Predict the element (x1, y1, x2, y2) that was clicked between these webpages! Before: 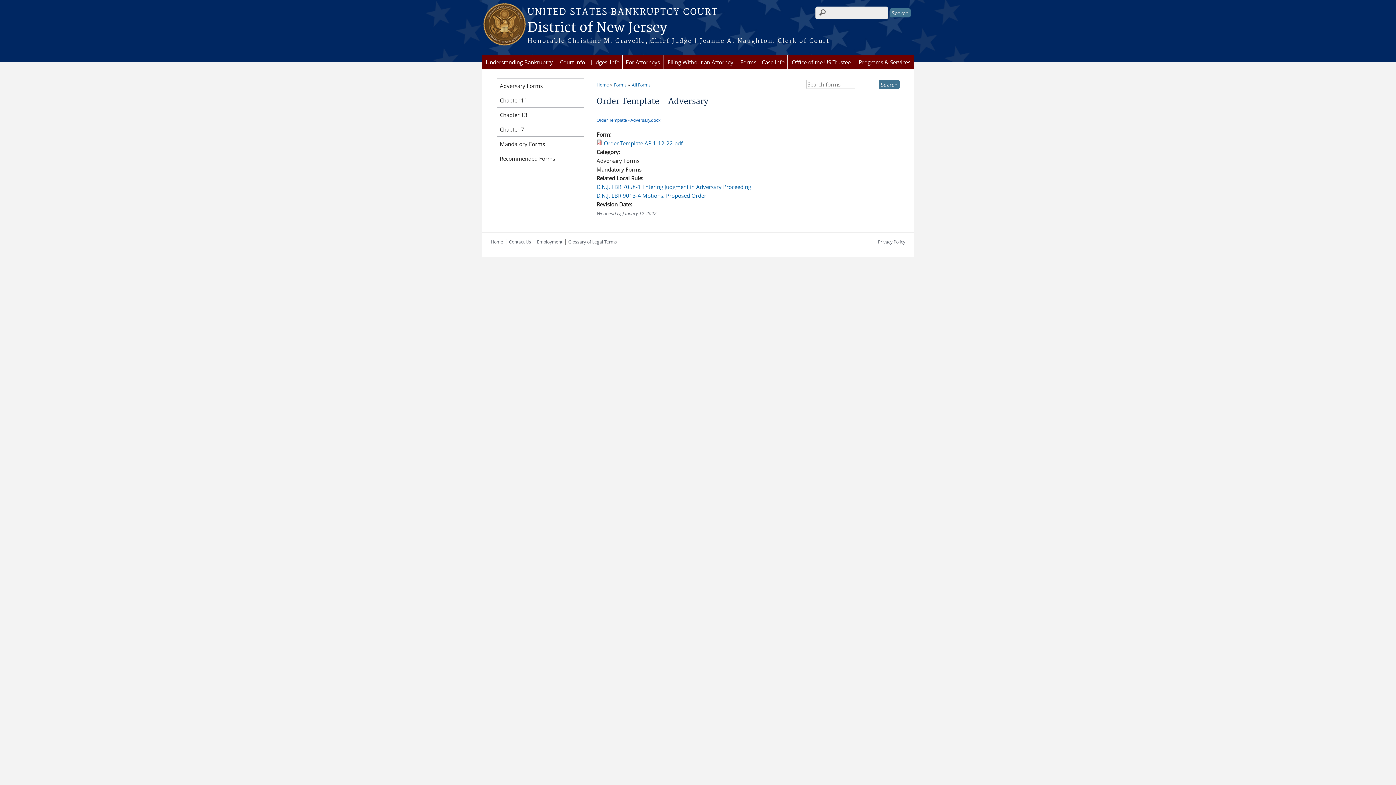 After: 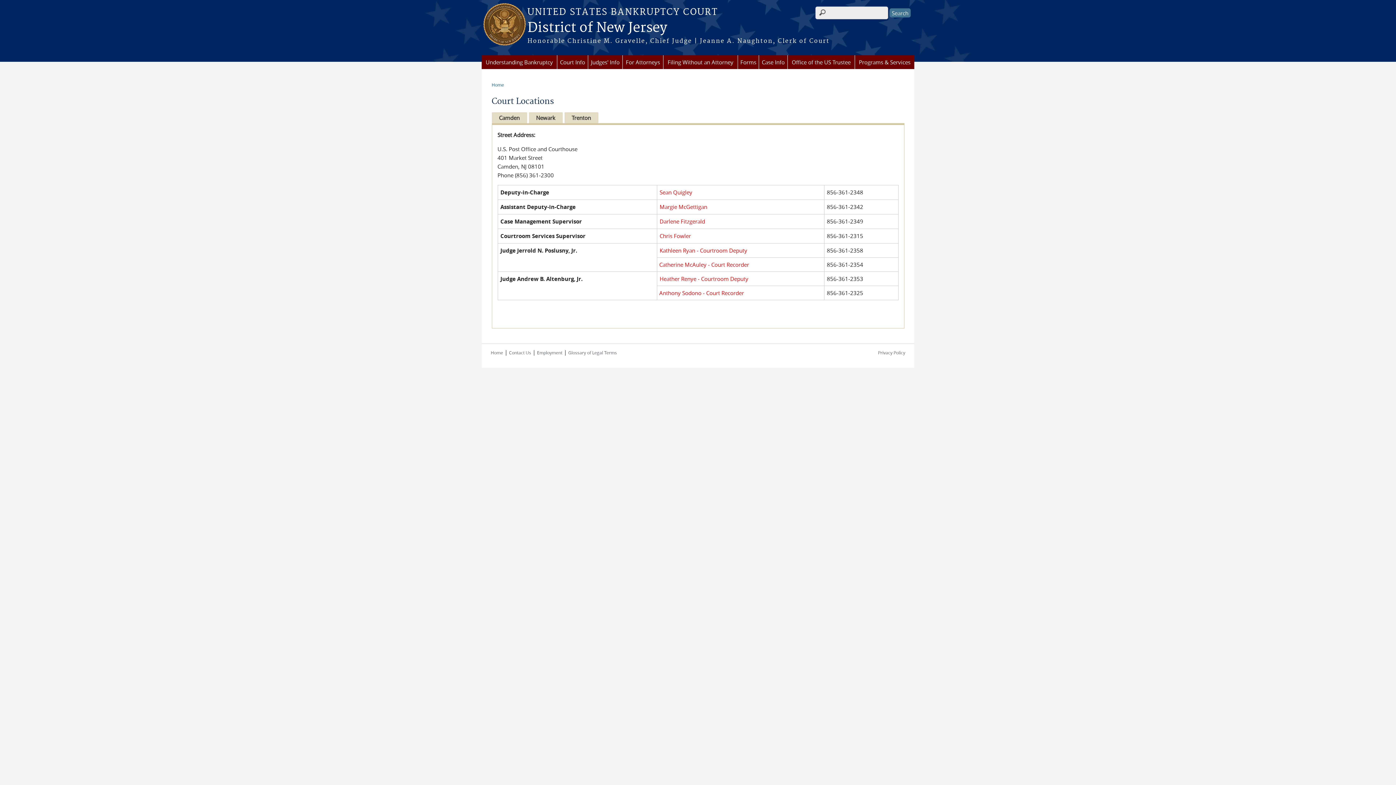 Action: bbox: (509, 238, 531, 244) label: Contact Us